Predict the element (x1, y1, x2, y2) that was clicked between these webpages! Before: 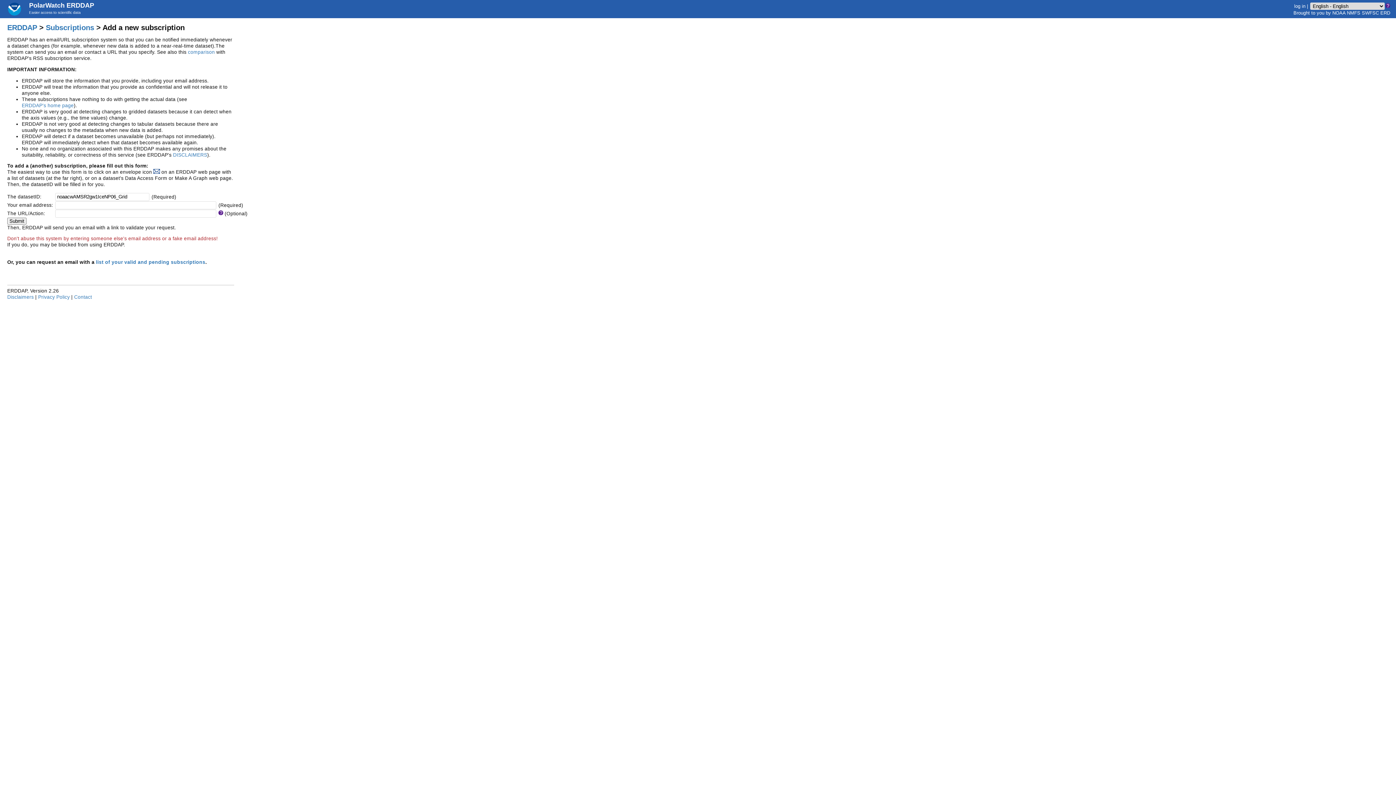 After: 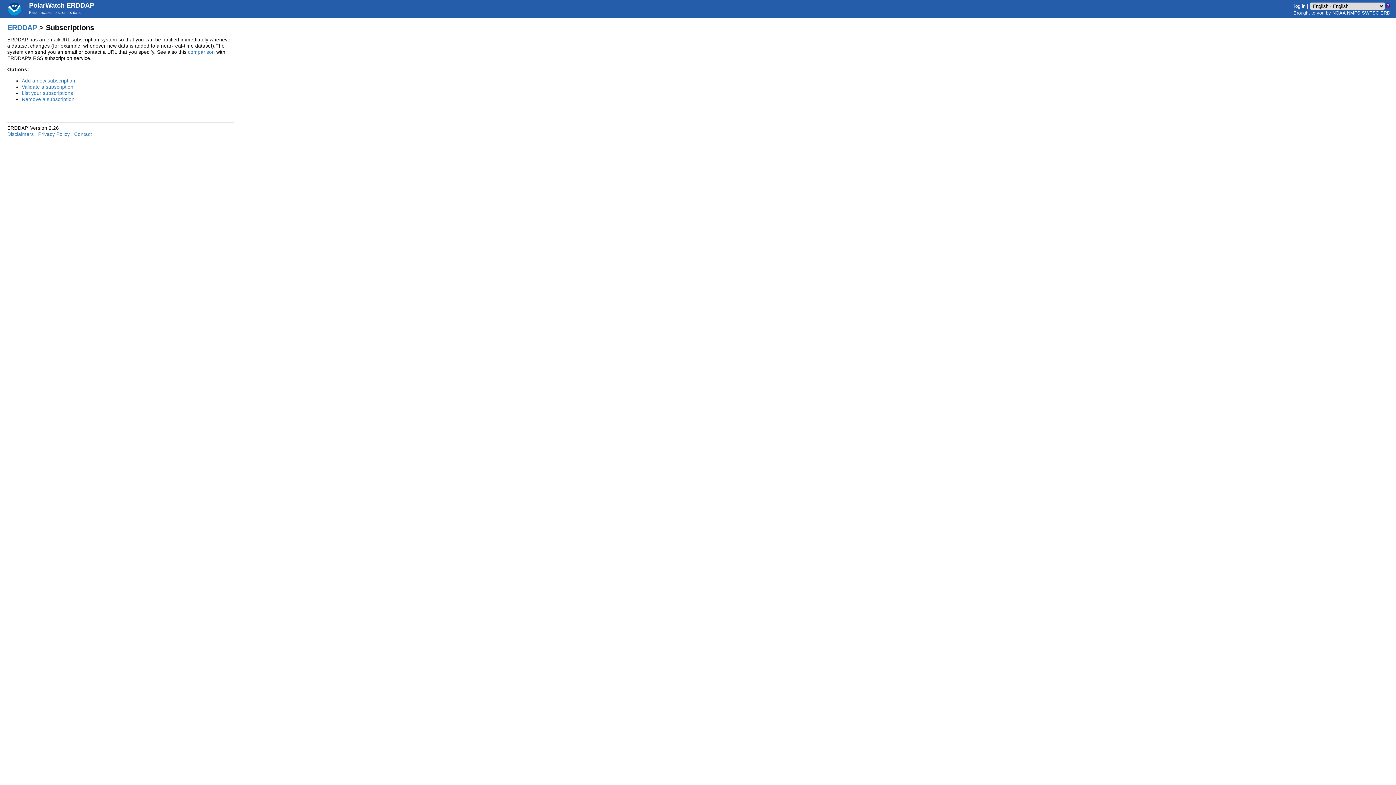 Action: label: Subscriptions bbox: (45, 23, 94, 31)